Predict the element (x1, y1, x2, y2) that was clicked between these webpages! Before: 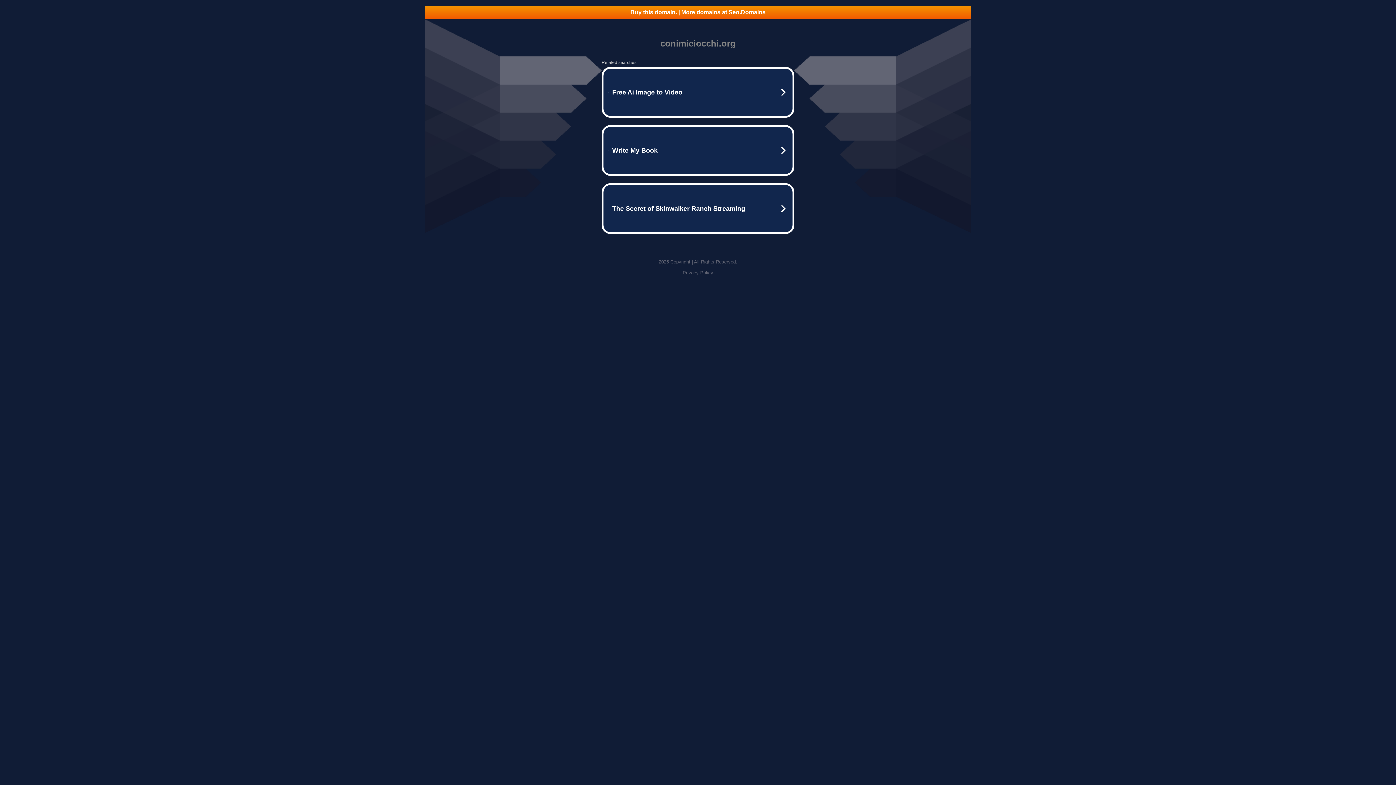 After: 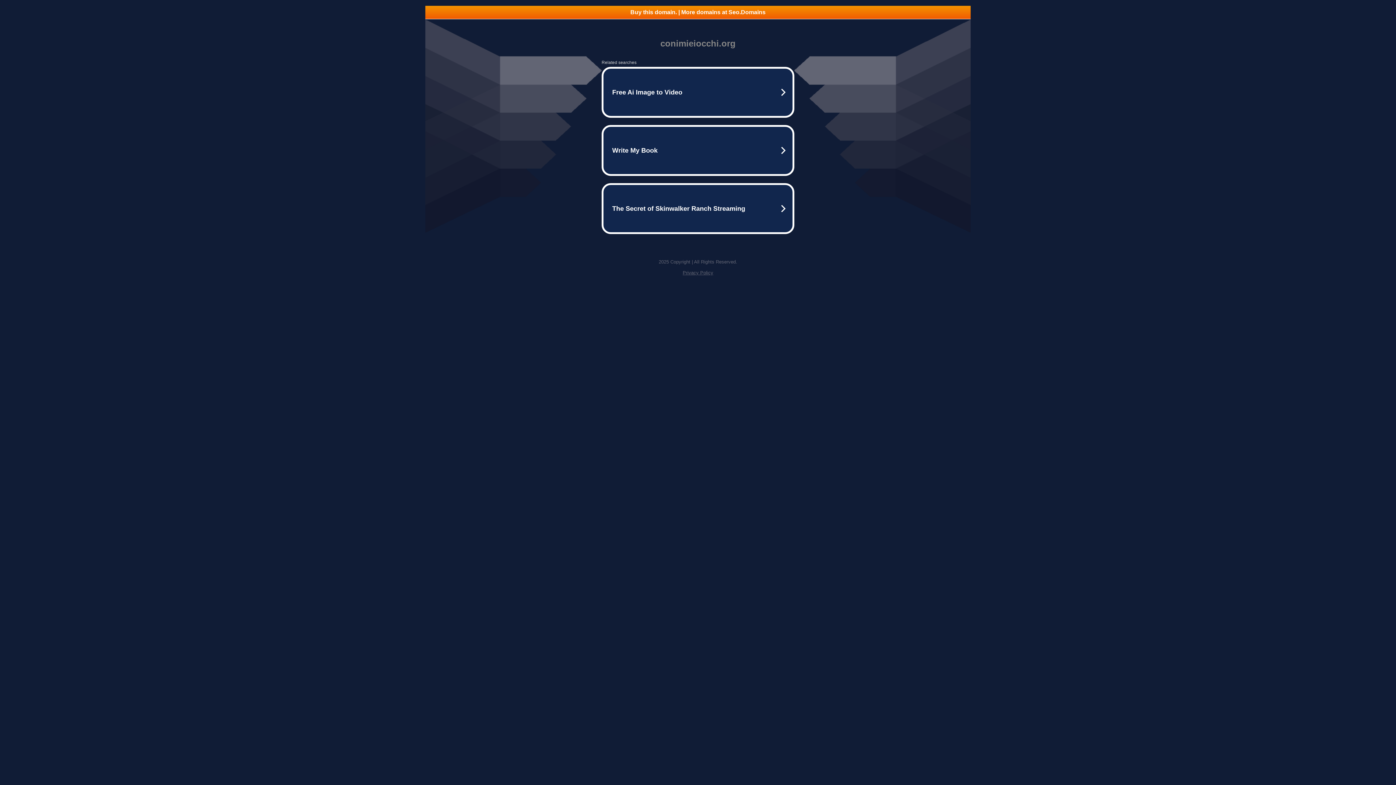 Action: bbox: (682, 270, 713, 275) label: Privacy Policy